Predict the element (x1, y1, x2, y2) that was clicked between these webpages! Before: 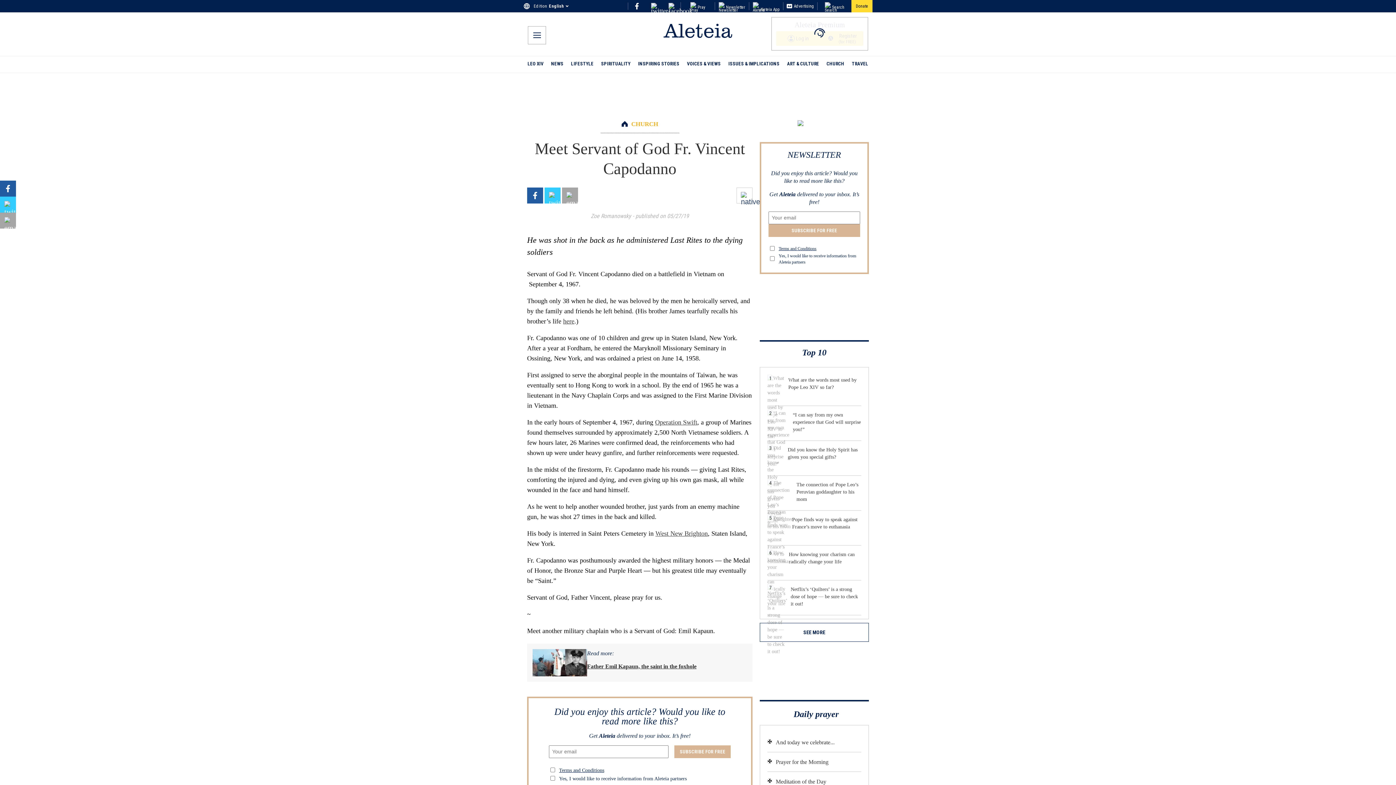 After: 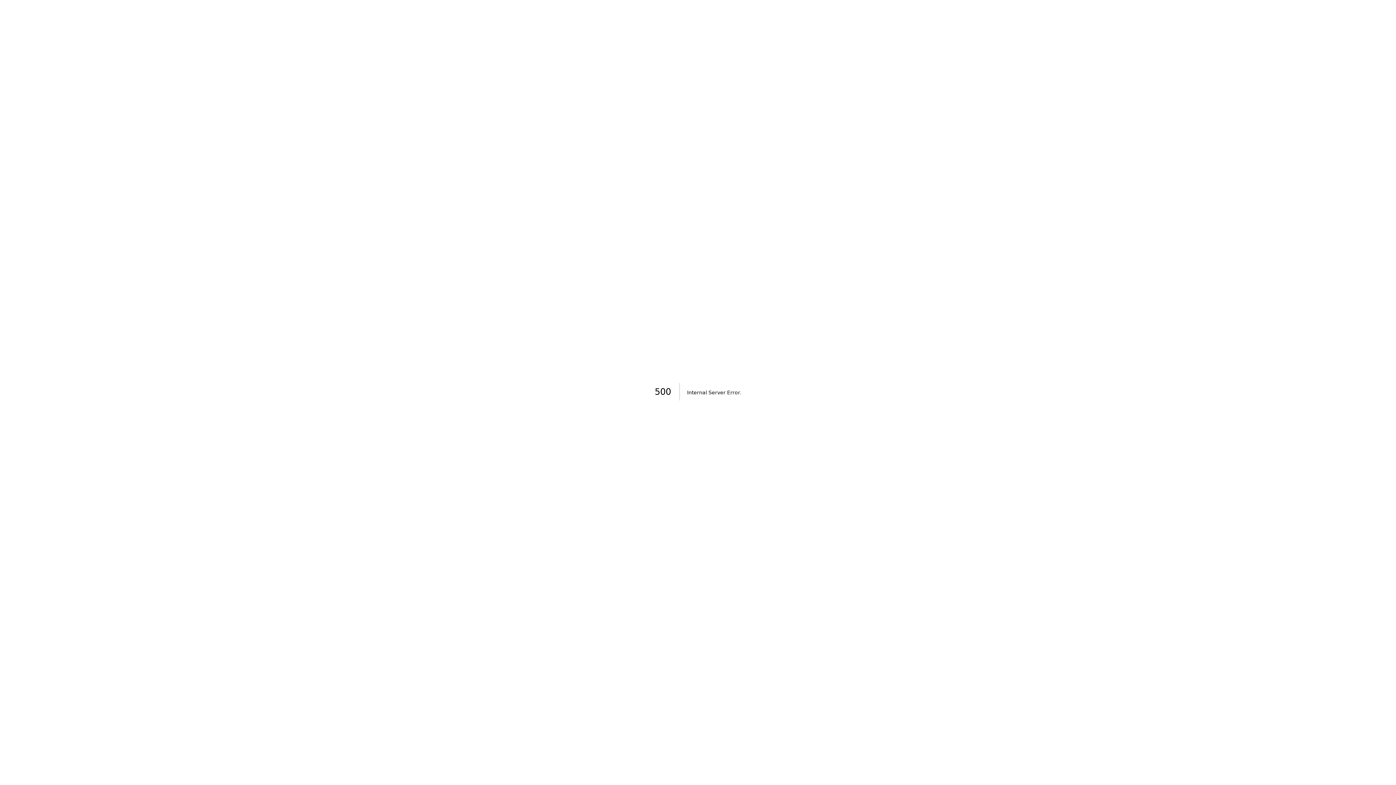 Action: label: INSPIRING STORIES bbox: (638, 56, 679, 72)